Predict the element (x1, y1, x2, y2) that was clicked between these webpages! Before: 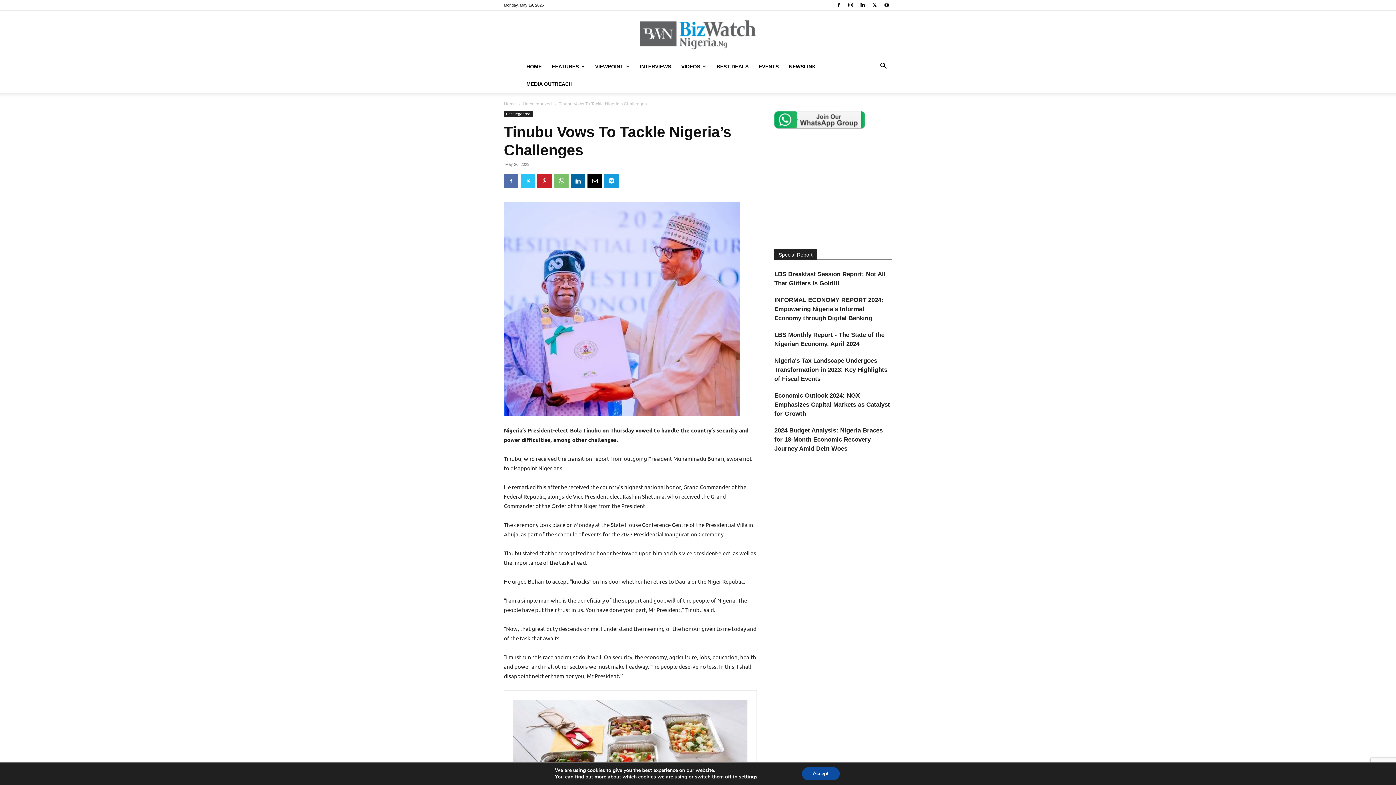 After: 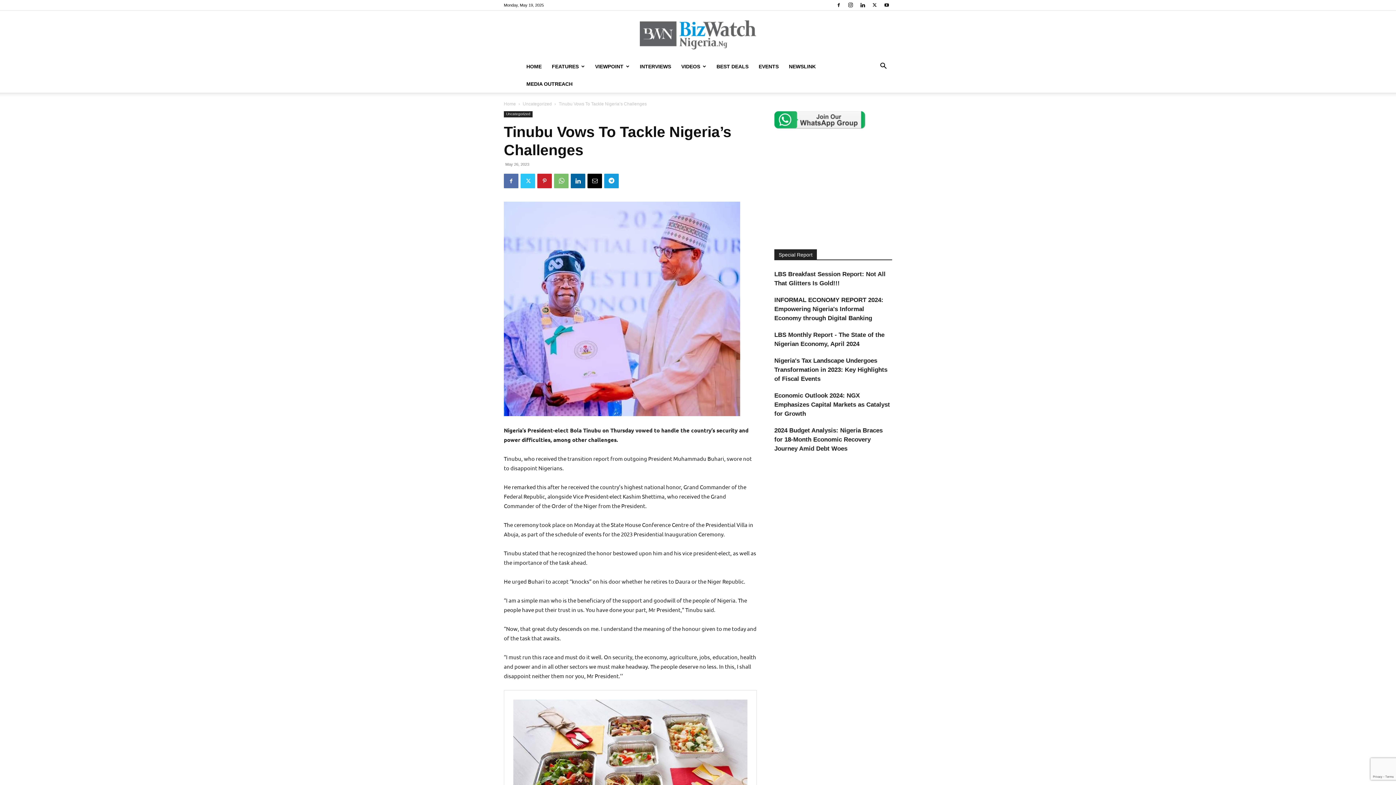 Action: bbox: (802, 767, 839, 780) label: Accept